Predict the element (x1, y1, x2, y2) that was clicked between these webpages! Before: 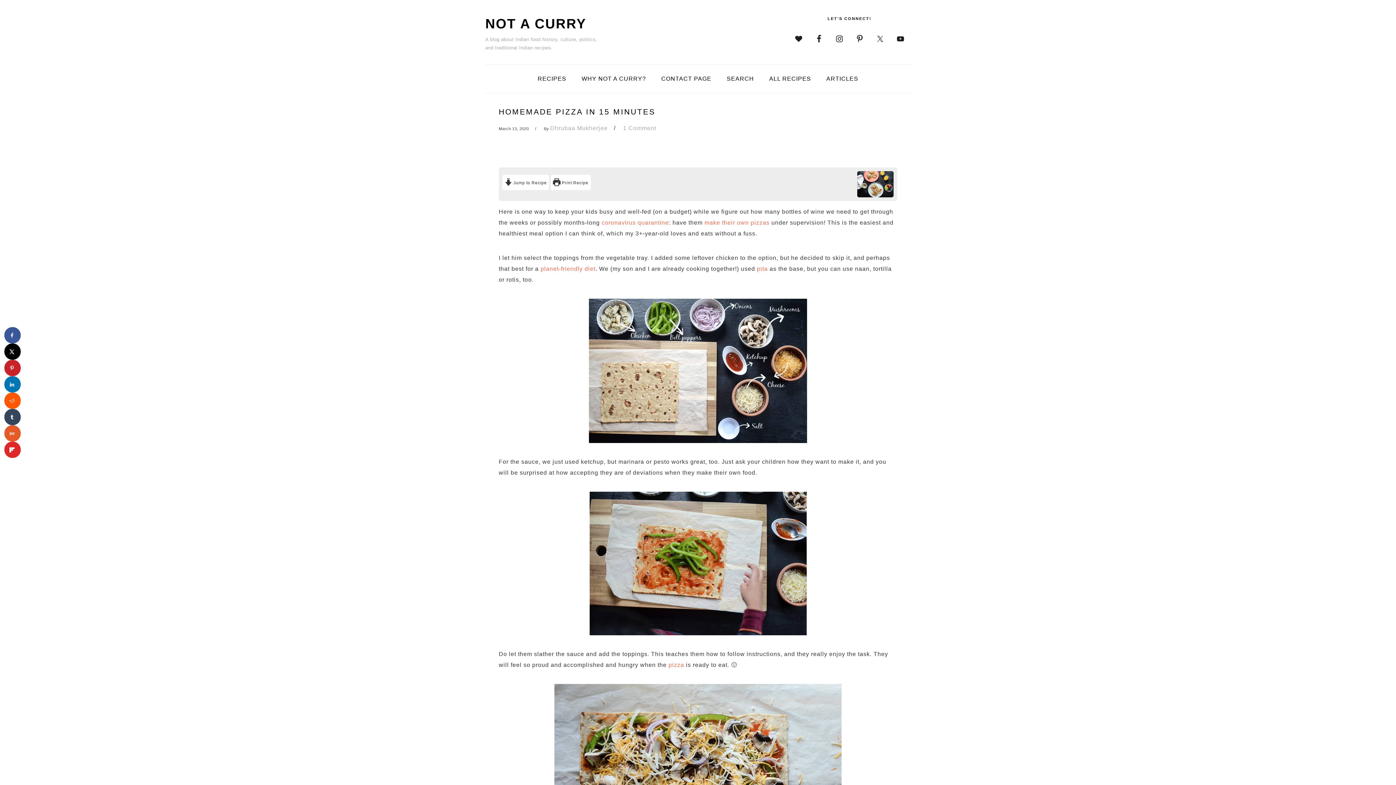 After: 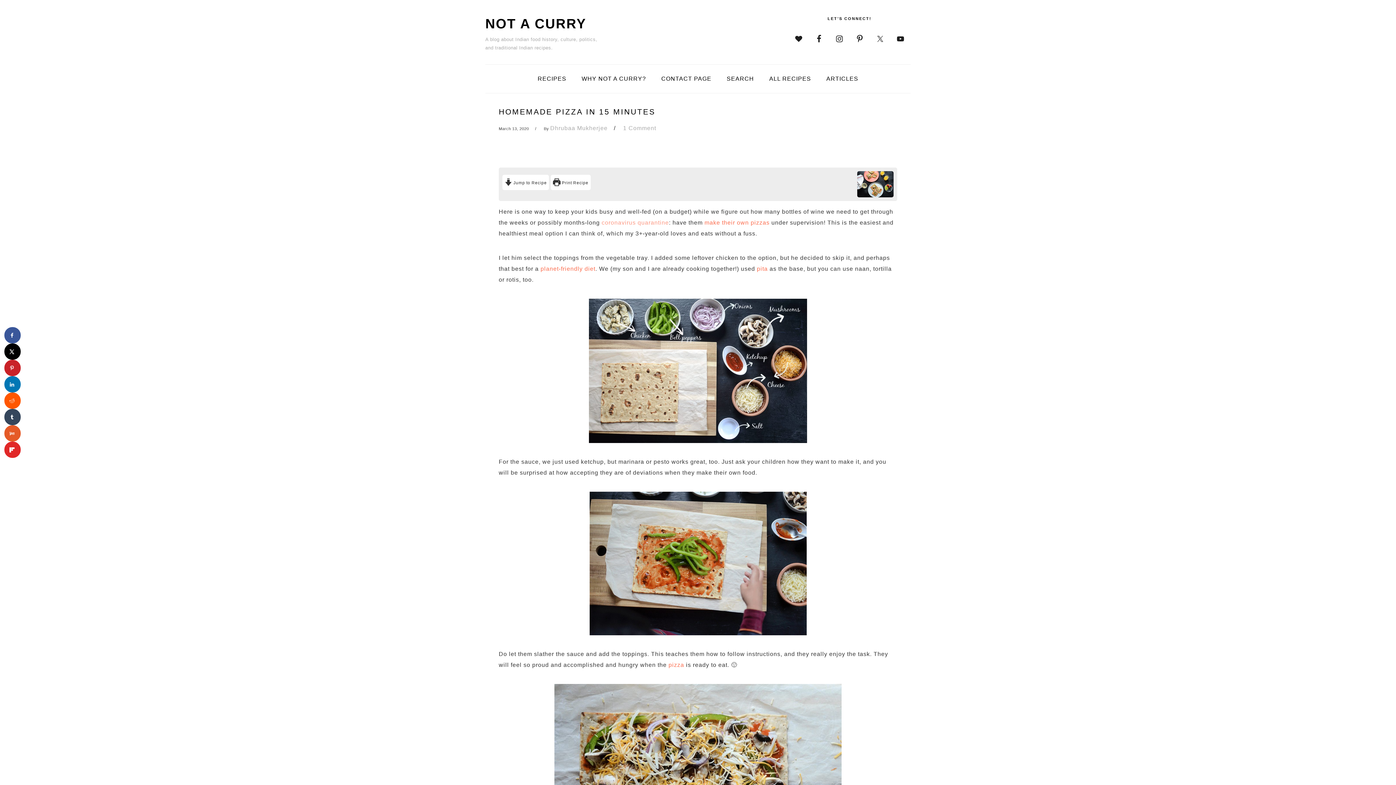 Action: bbox: (601, 219, 669, 225) label: coronavirus quarantine